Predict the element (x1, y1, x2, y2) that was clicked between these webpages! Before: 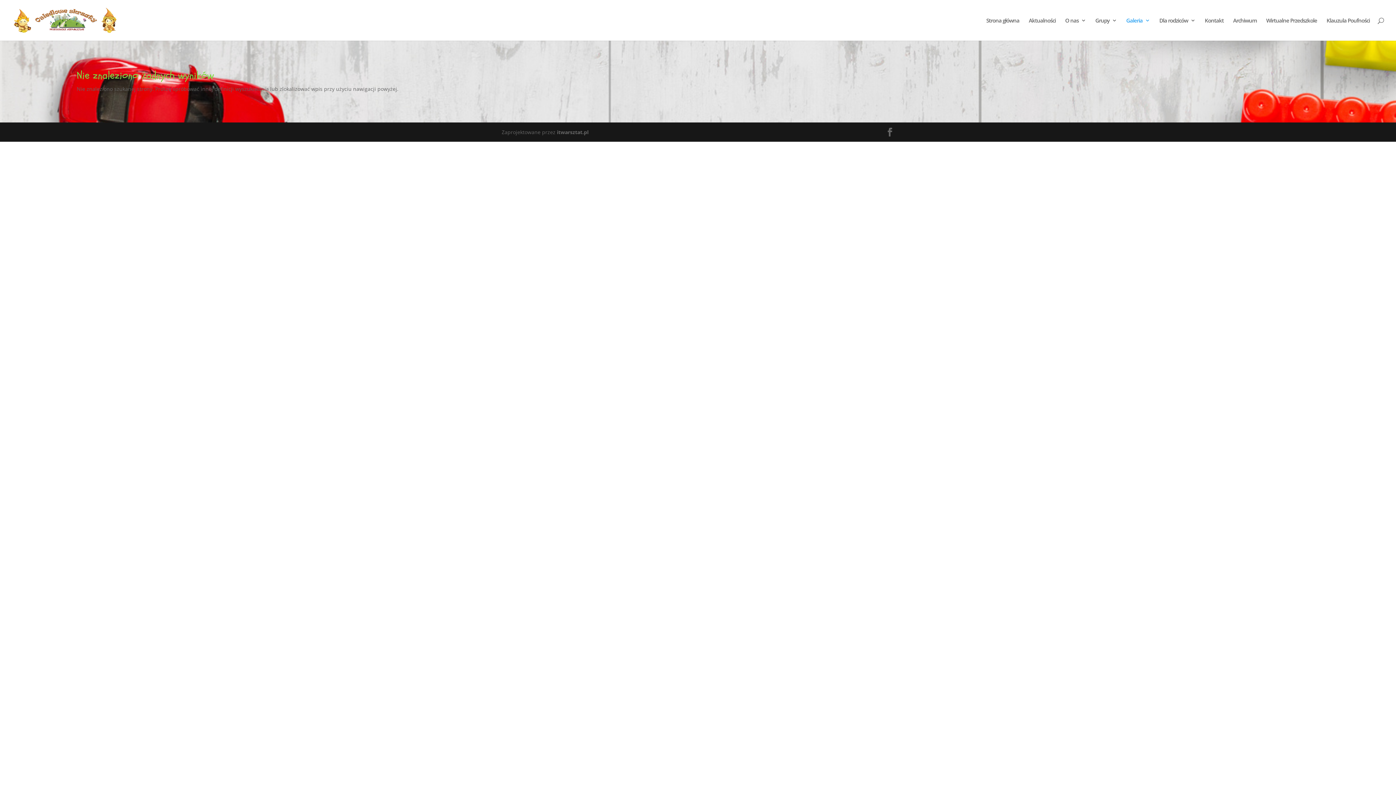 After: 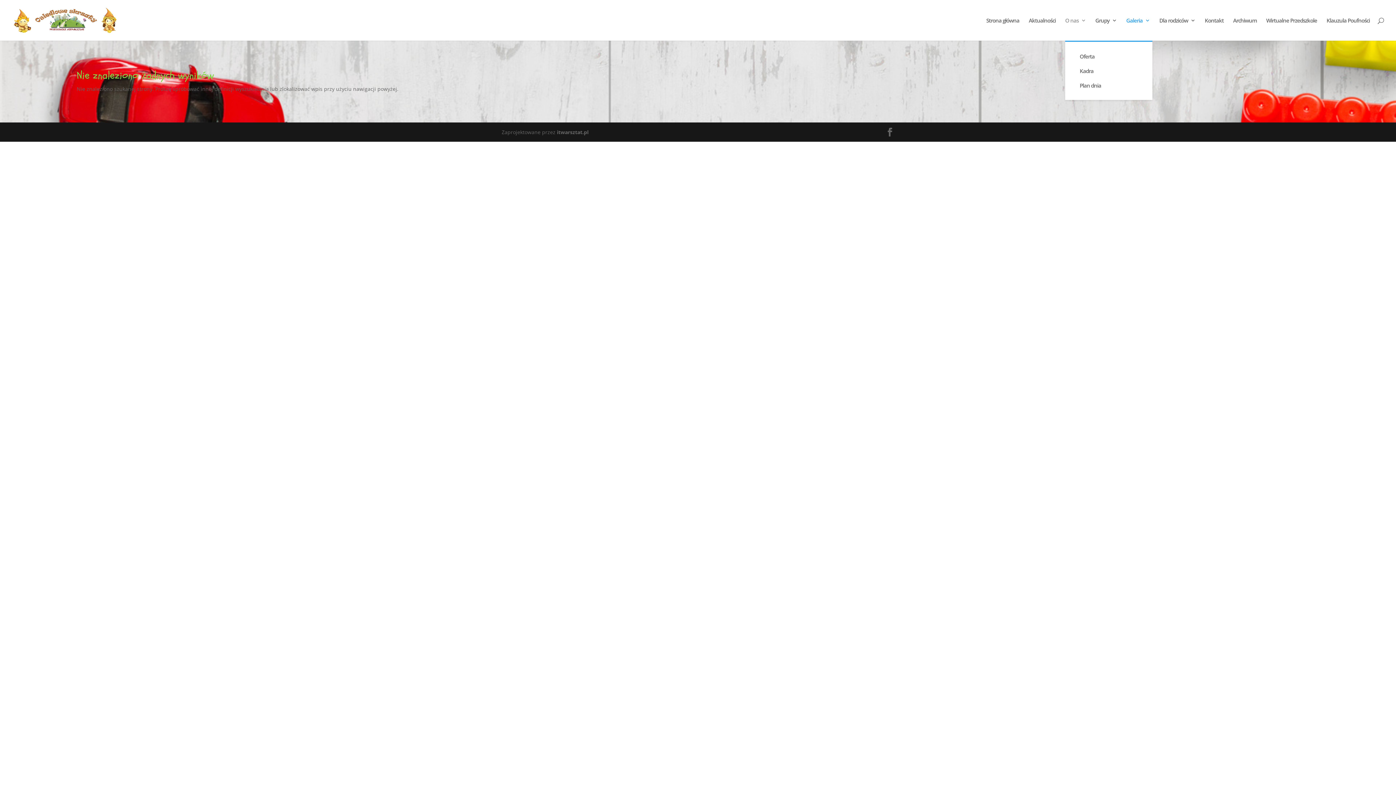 Action: label: O nas bbox: (1065, 17, 1086, 40)